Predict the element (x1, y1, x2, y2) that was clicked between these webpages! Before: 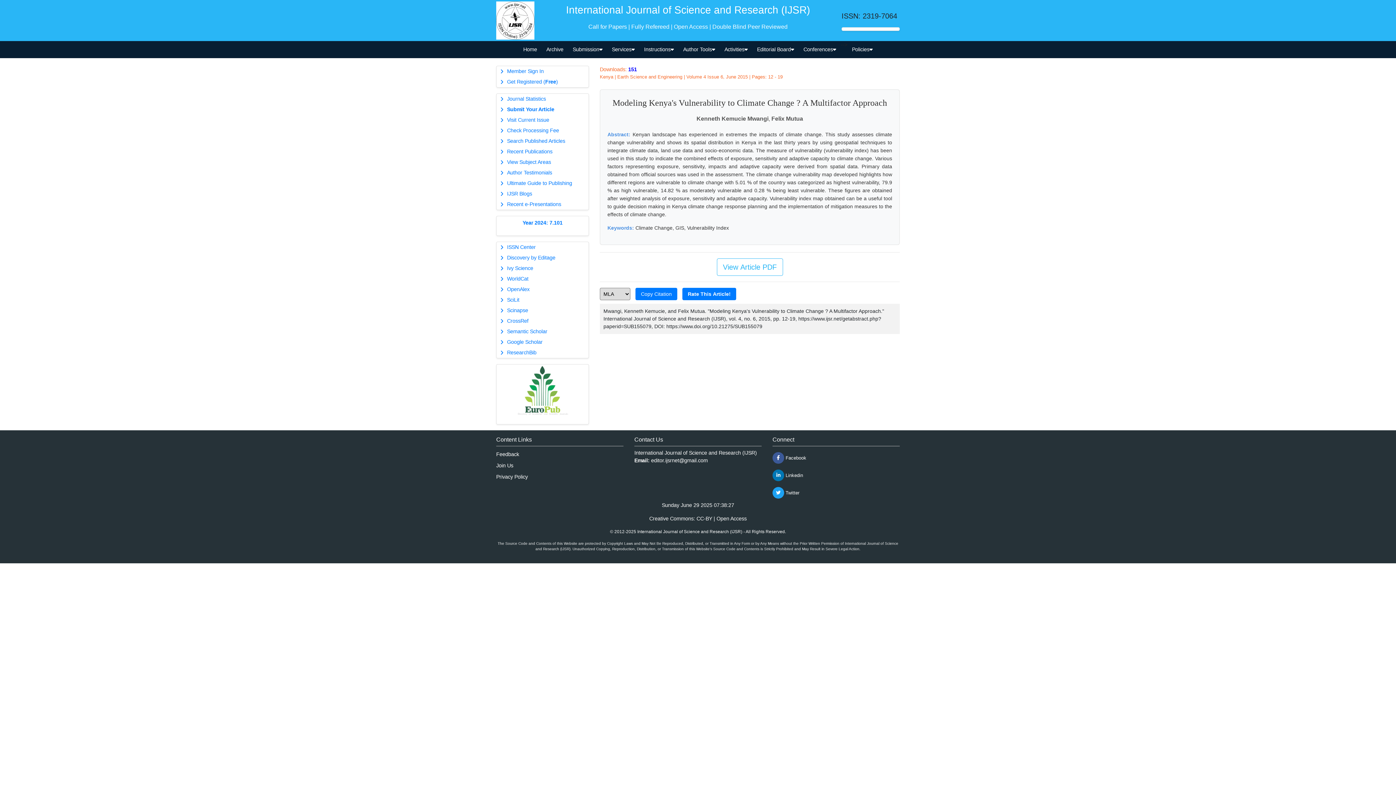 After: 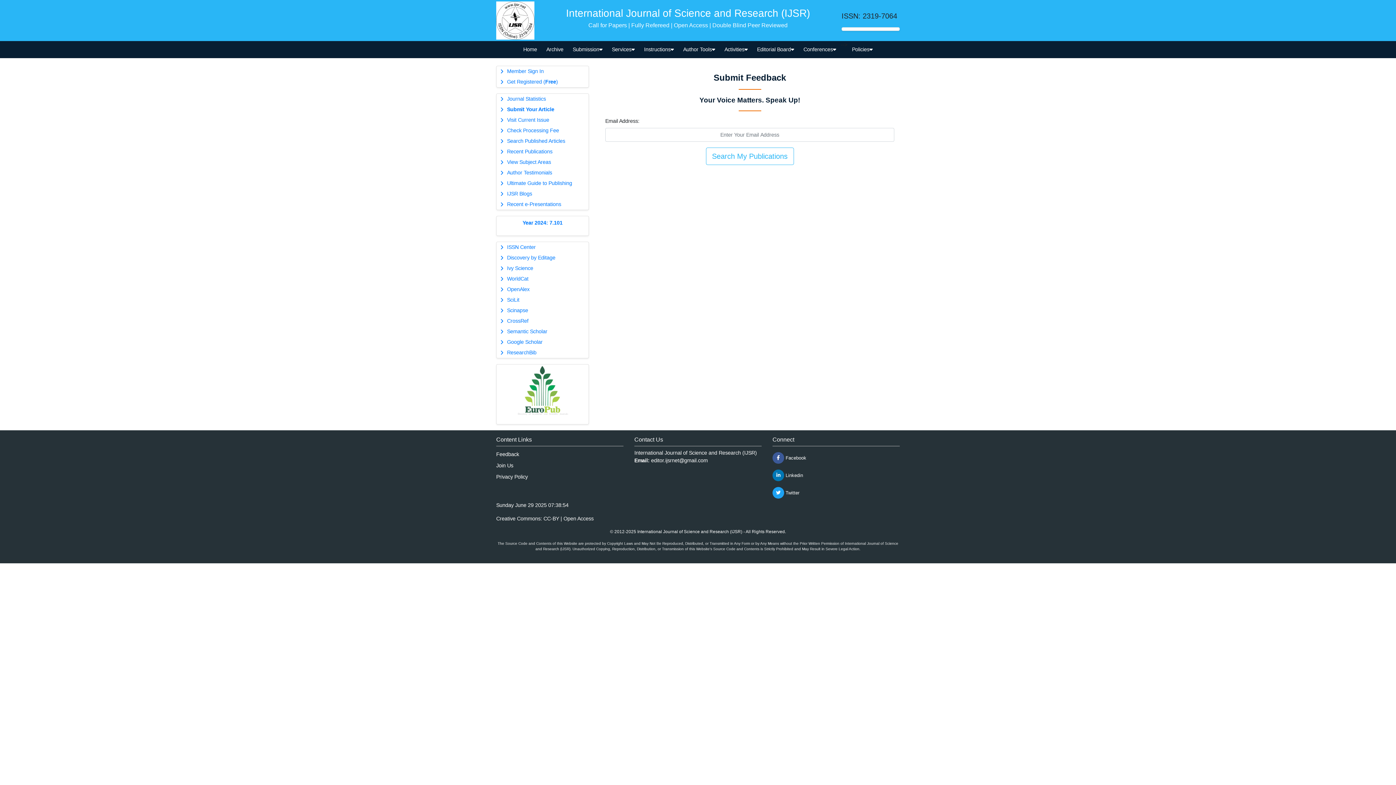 Action: label: Feedback bbox: (496, 451, 519, 457)